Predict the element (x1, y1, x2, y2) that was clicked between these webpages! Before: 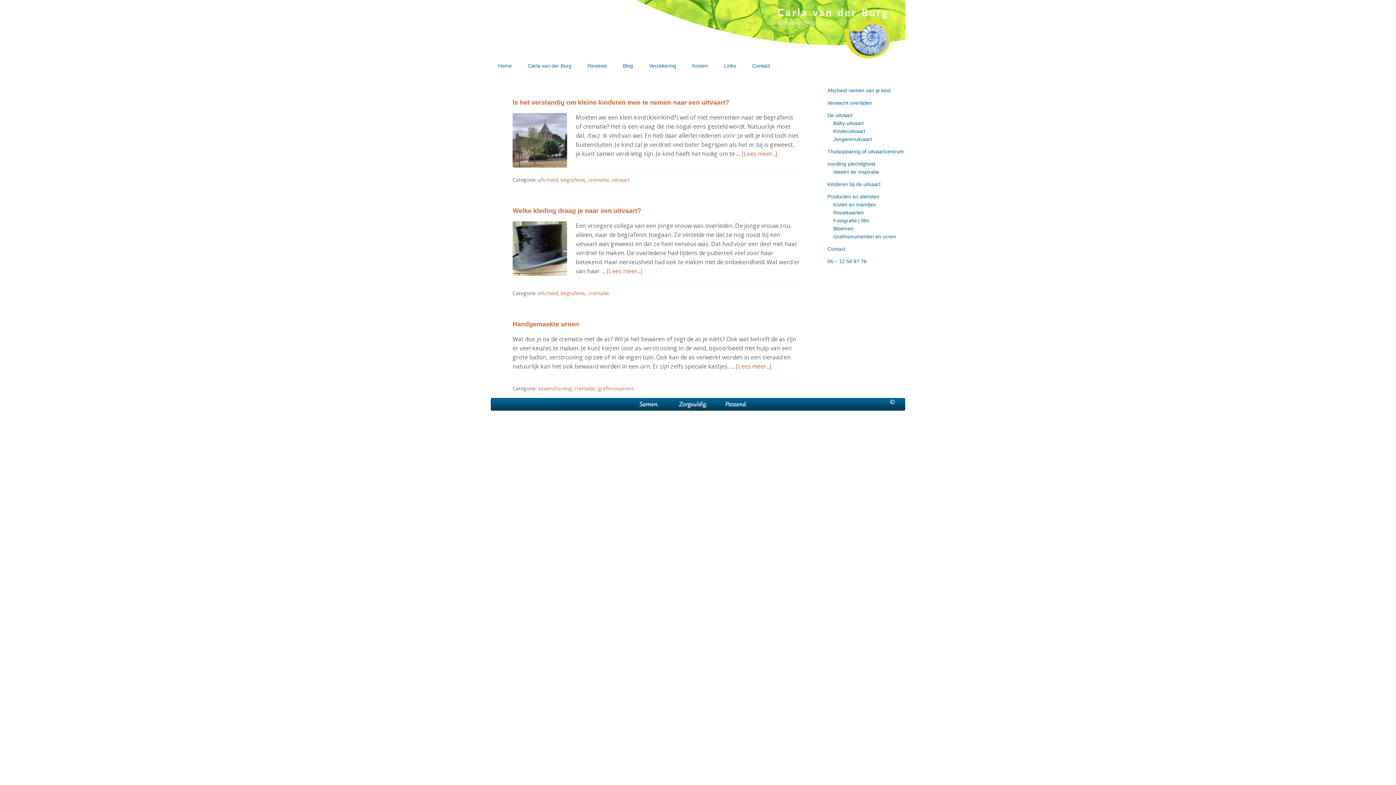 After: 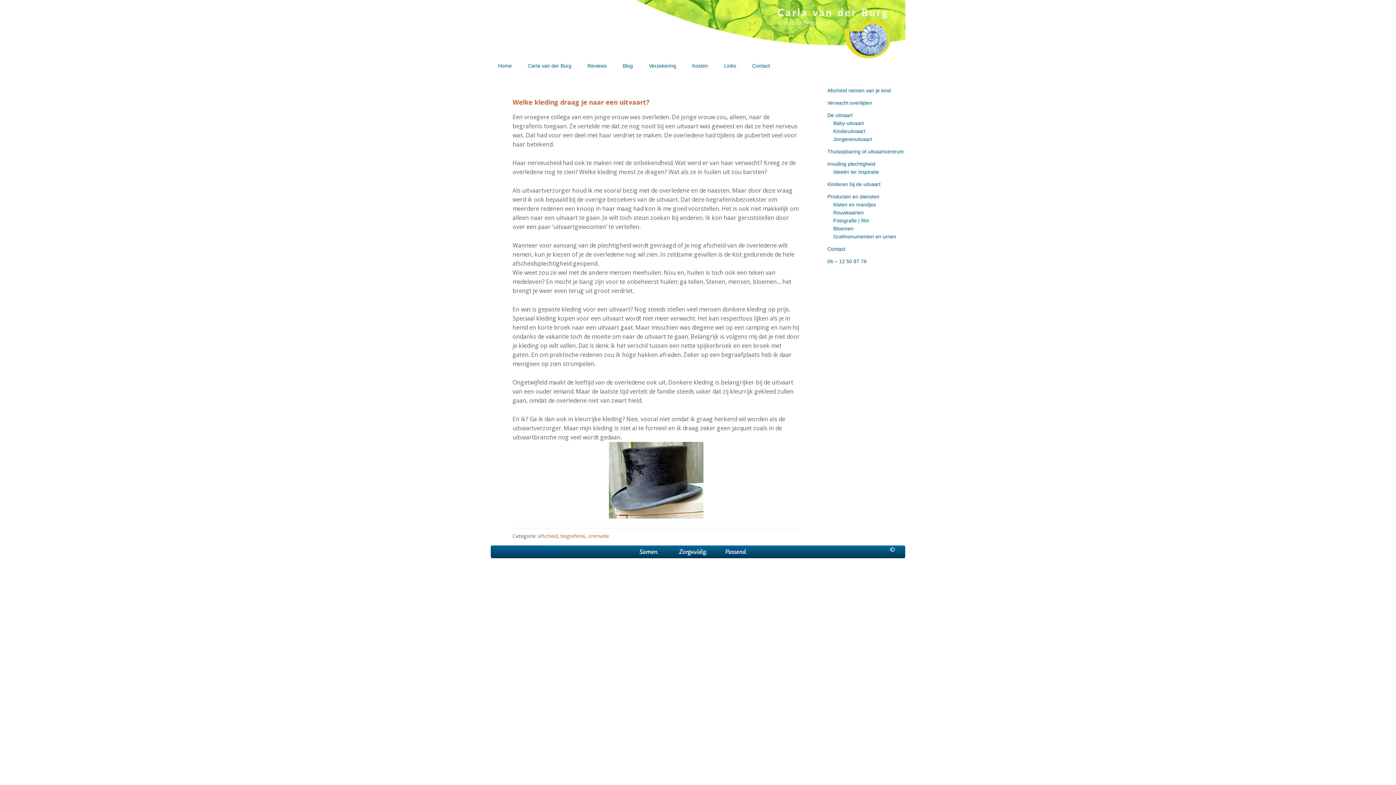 Action: bbox: (606, 267, 642, 275) label: [Lees meer...]